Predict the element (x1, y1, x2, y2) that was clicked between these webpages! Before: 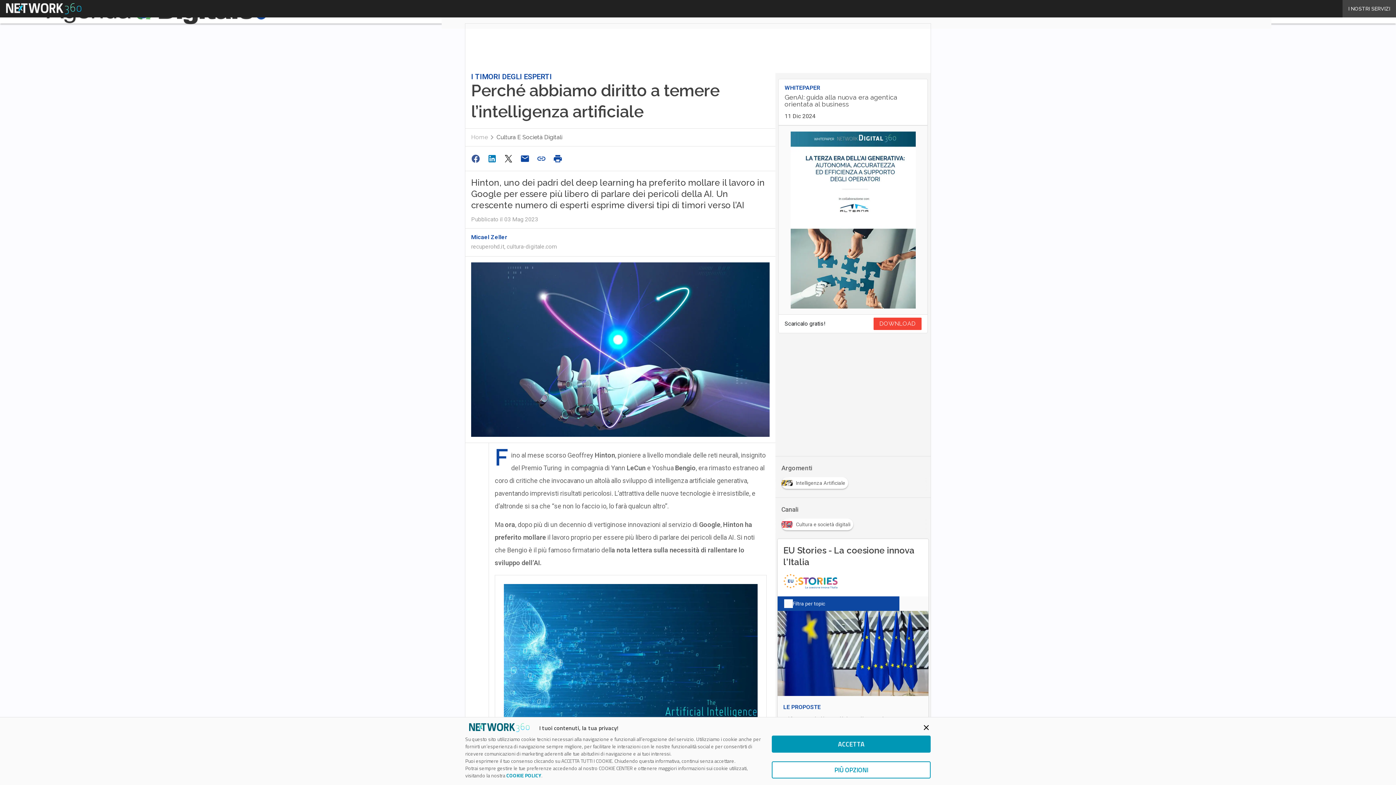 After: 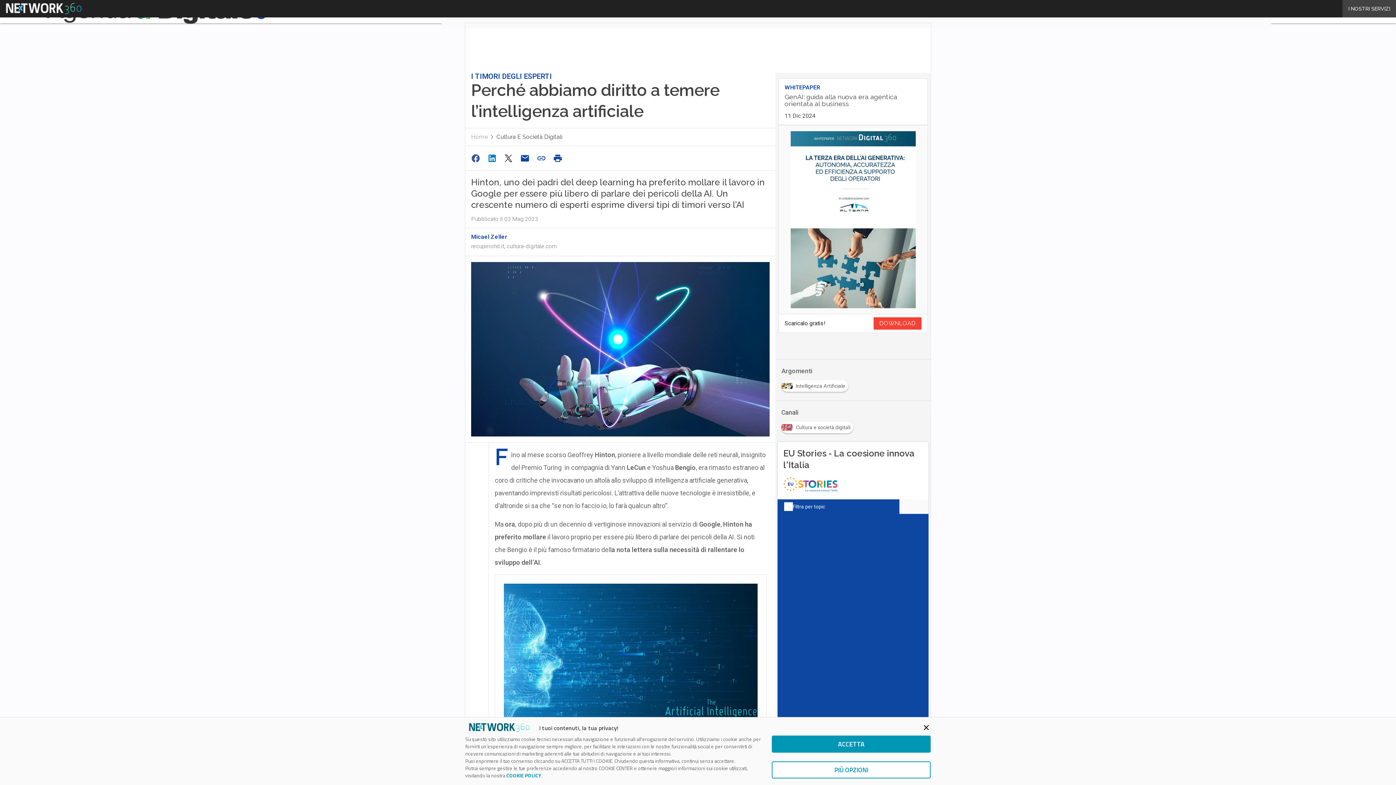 Action: label: COOKIE POLICY bbox: (506, 772, 541, 779)